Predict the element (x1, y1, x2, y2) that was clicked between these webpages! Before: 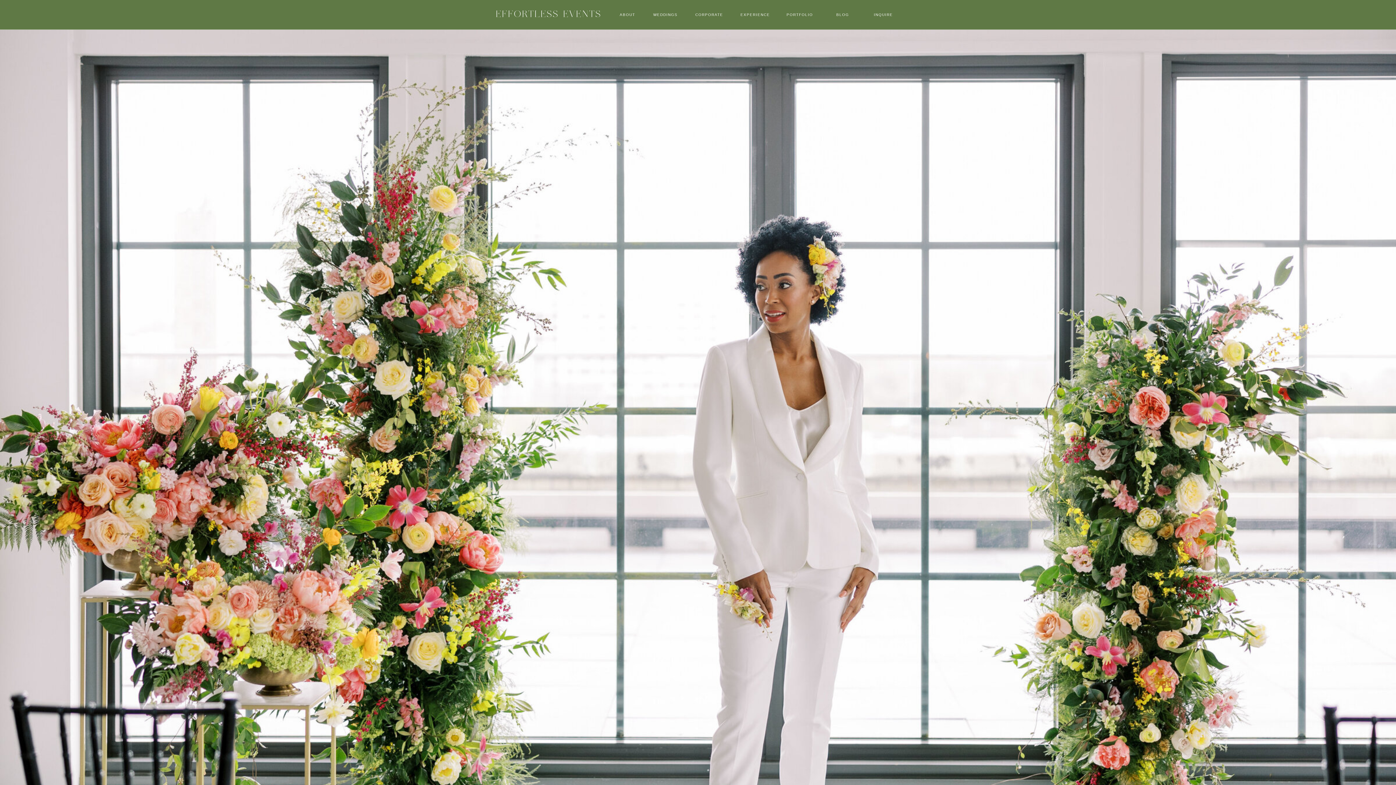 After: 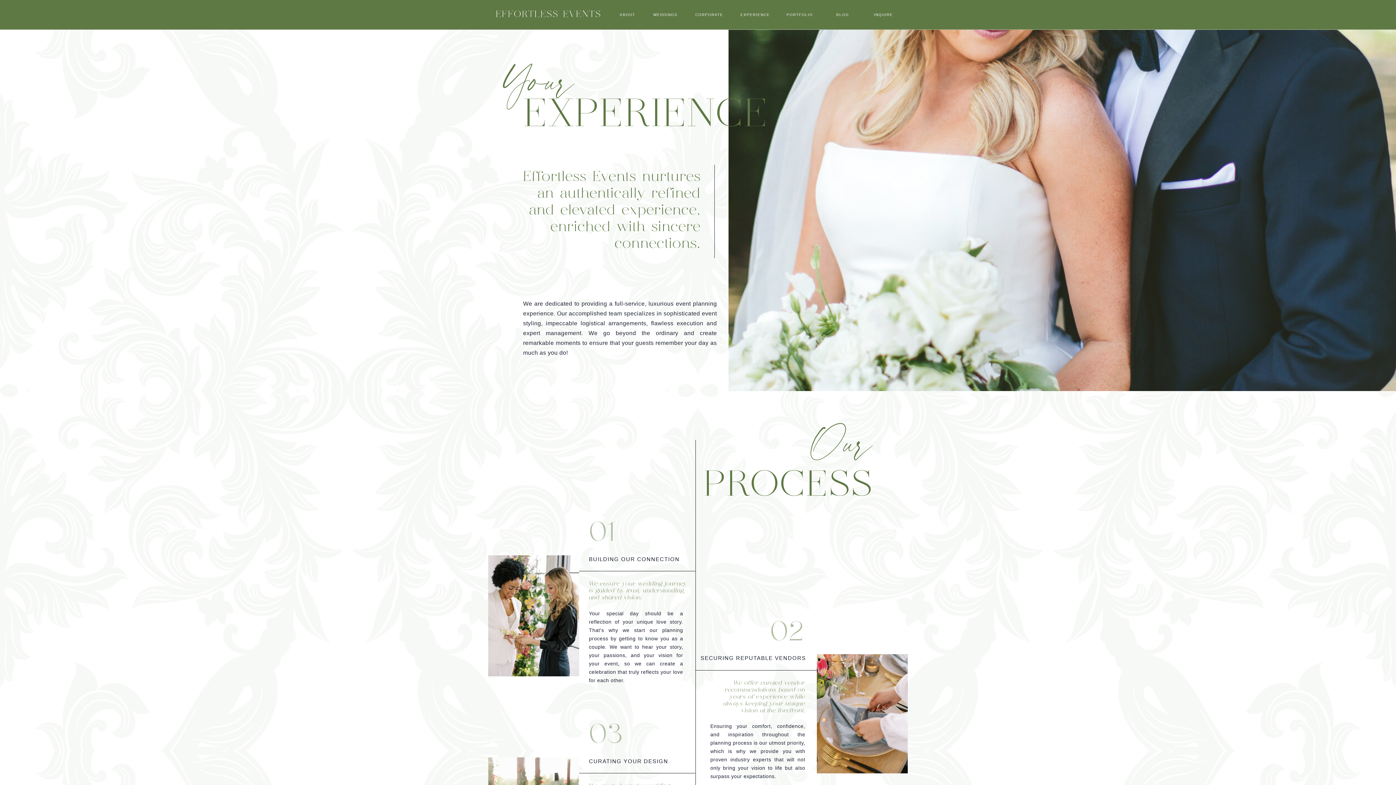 Action: label: EXPERIENCE bbox: (740, 10, 770, 18)